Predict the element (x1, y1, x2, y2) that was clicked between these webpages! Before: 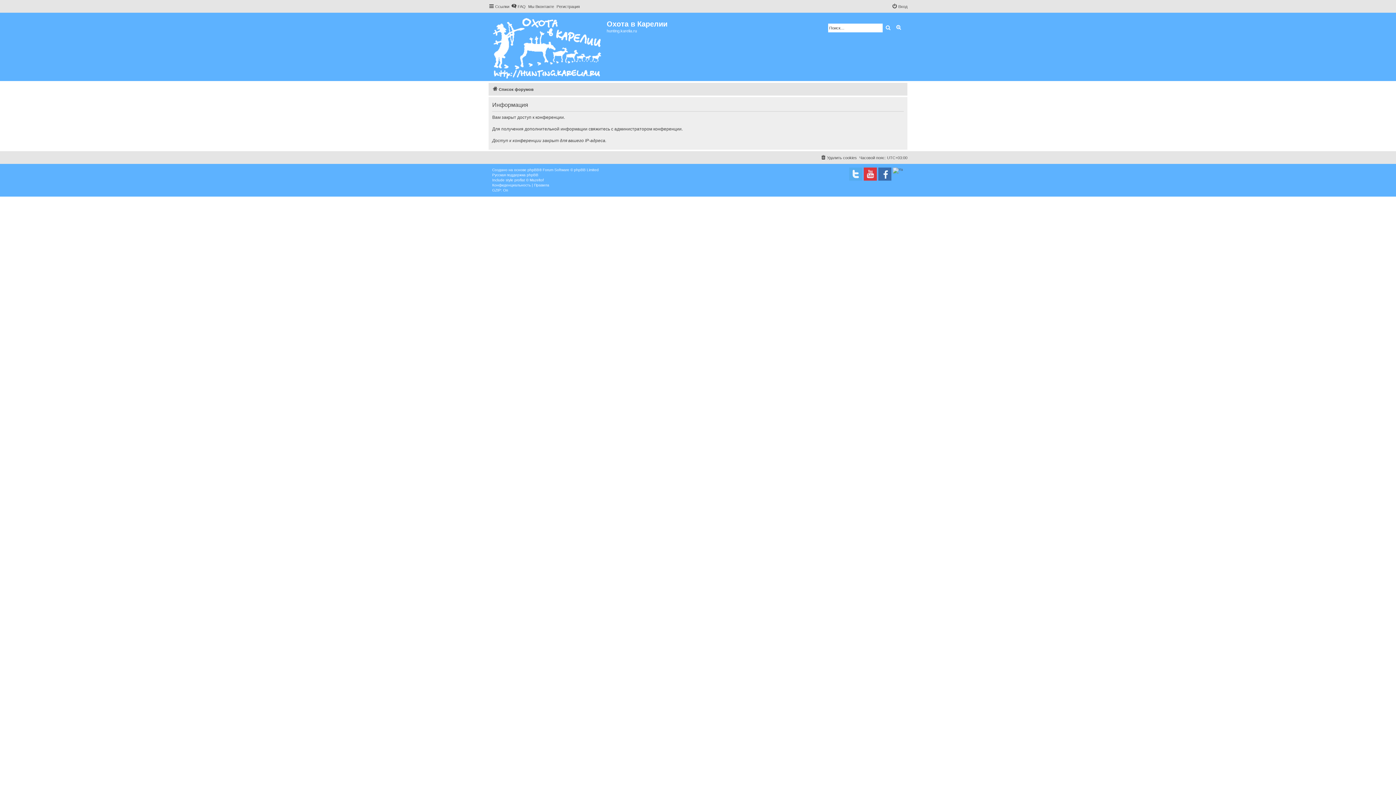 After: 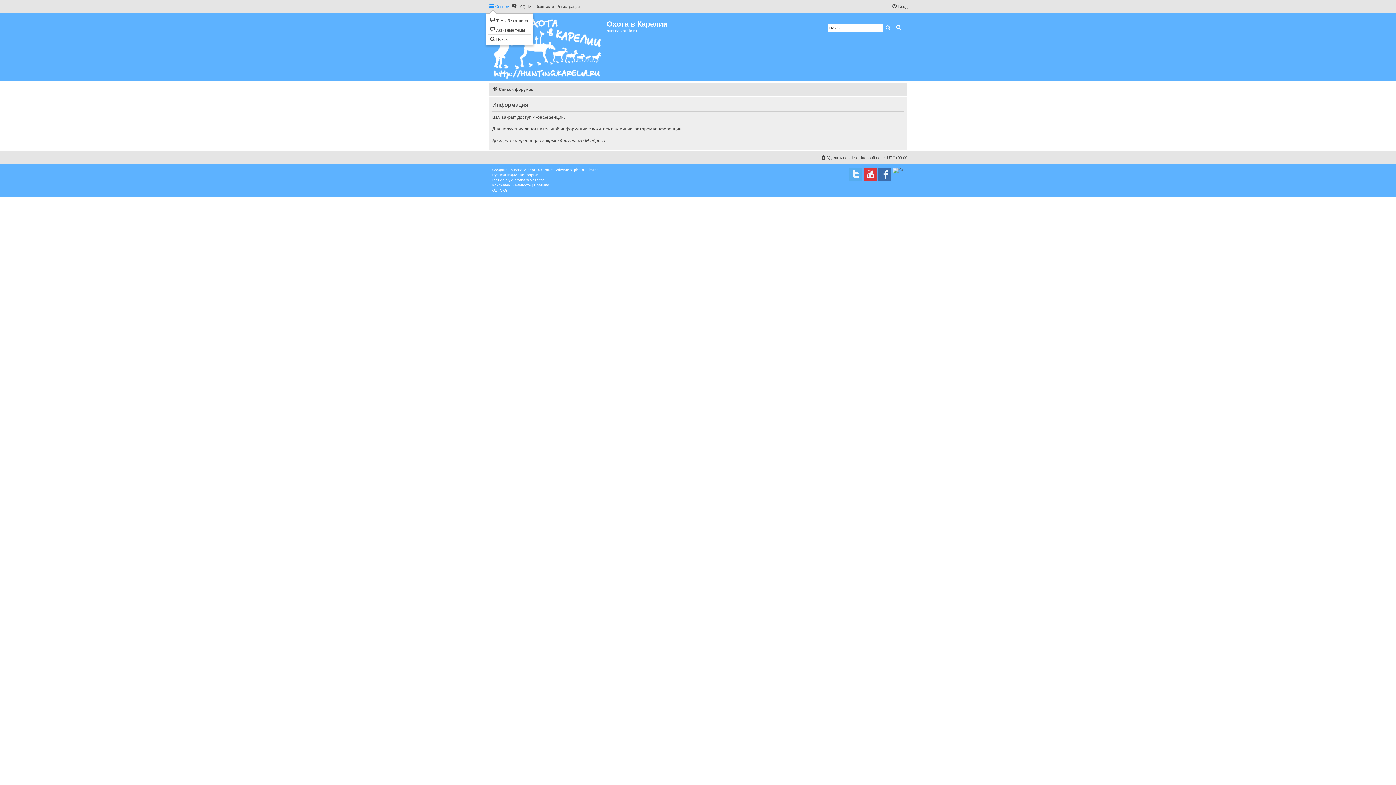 Action: label: Ссылки bbox: (488, 2, 509, 10)